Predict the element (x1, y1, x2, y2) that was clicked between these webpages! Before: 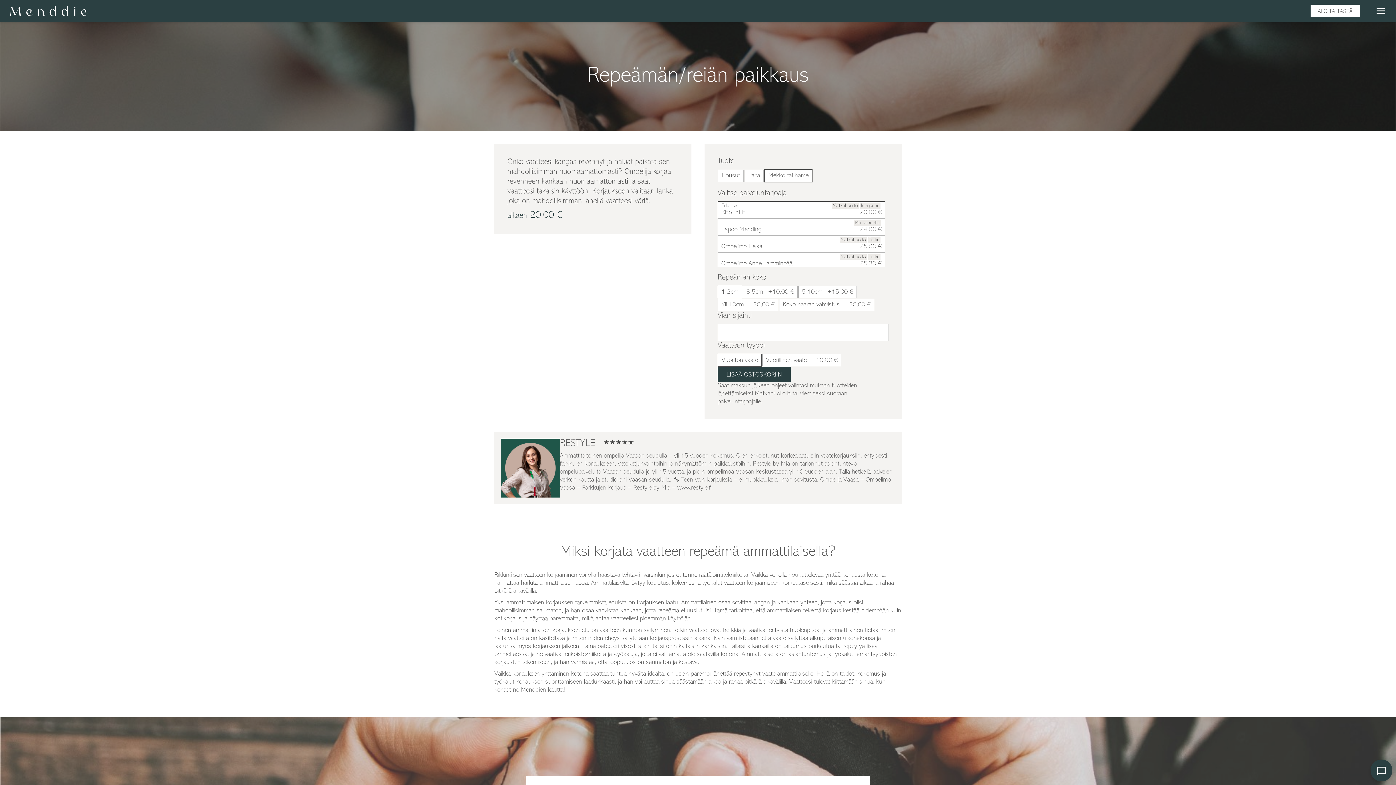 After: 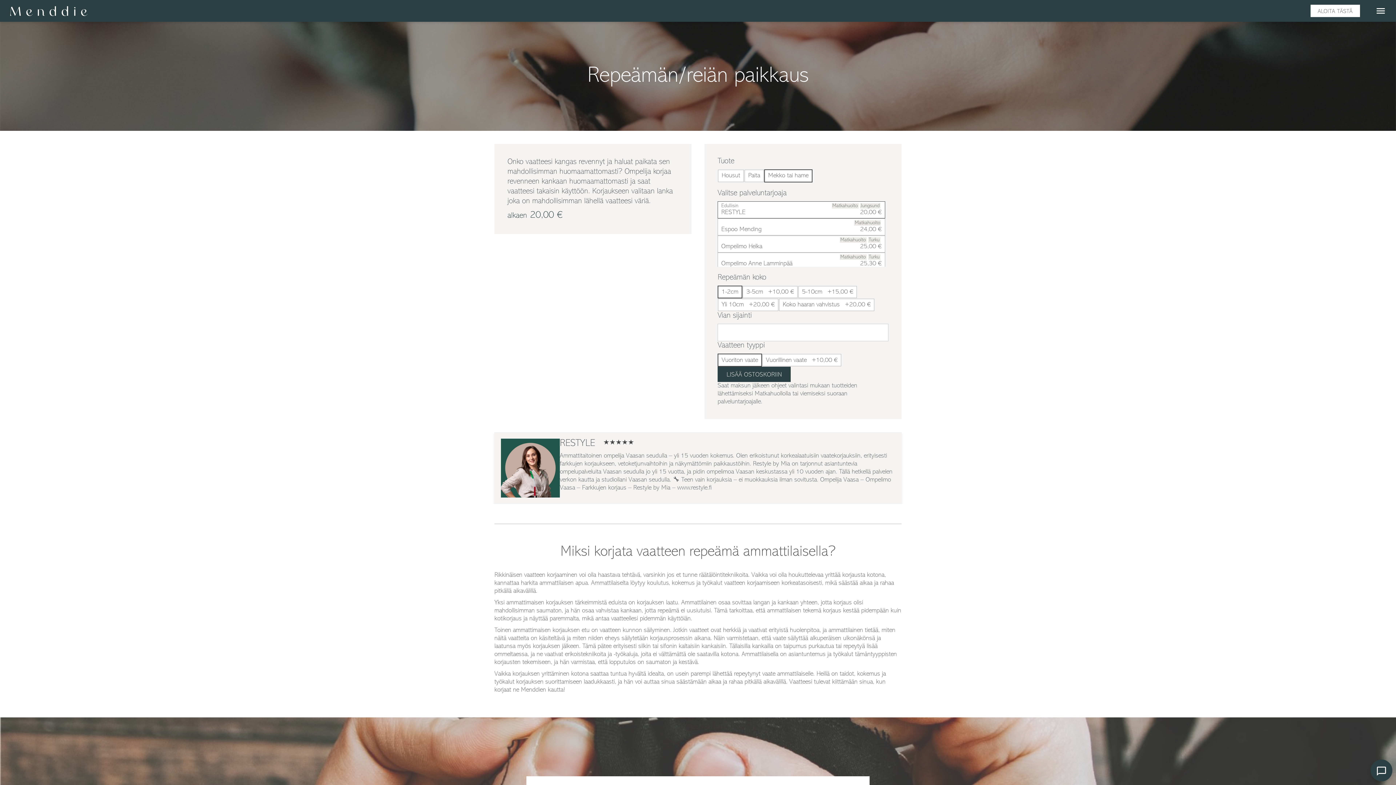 Action: label: RESTYLE 

Ammattitaitoinen ompelija Vaasan seudulla – yli 15 vuoden kokemus. Olen erikoistunut korkealaatuisiin vaatekorjauksiin, erityisesti farkkujen korjaukseen, vetoketjunvaihtoihin ja näkymättömiin paikkaustöihin. Restyle by Mia on tarjonnut asiantuntevia ompelupalveluita Vaasan seudulla jo yli 15 vuotta, ja pidin ompelimoa Vaasan keskustassa yli 10 vuoden ajan. Tällä hetkellä palvelen verkon kautta ja studiollani Vaasan seudulla. 🔧 Teen vain korjauksia – ei muokkauksia ilman sovitusta. Ompelija Vaasa – Ompelimo Vaasa – Farkkujen korjaus – Restyle by Mia – www.restyle.fi bbox: (494, 432, 901, 504)